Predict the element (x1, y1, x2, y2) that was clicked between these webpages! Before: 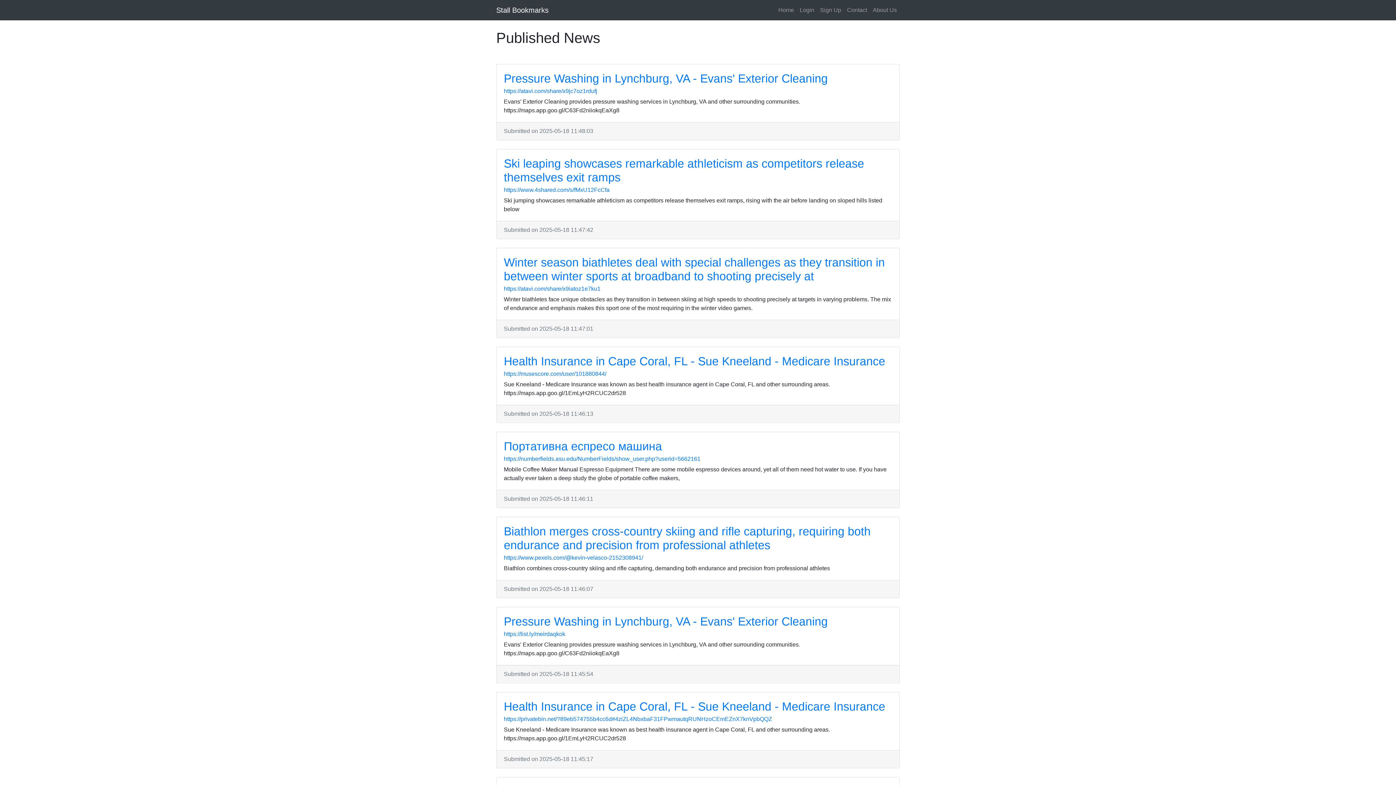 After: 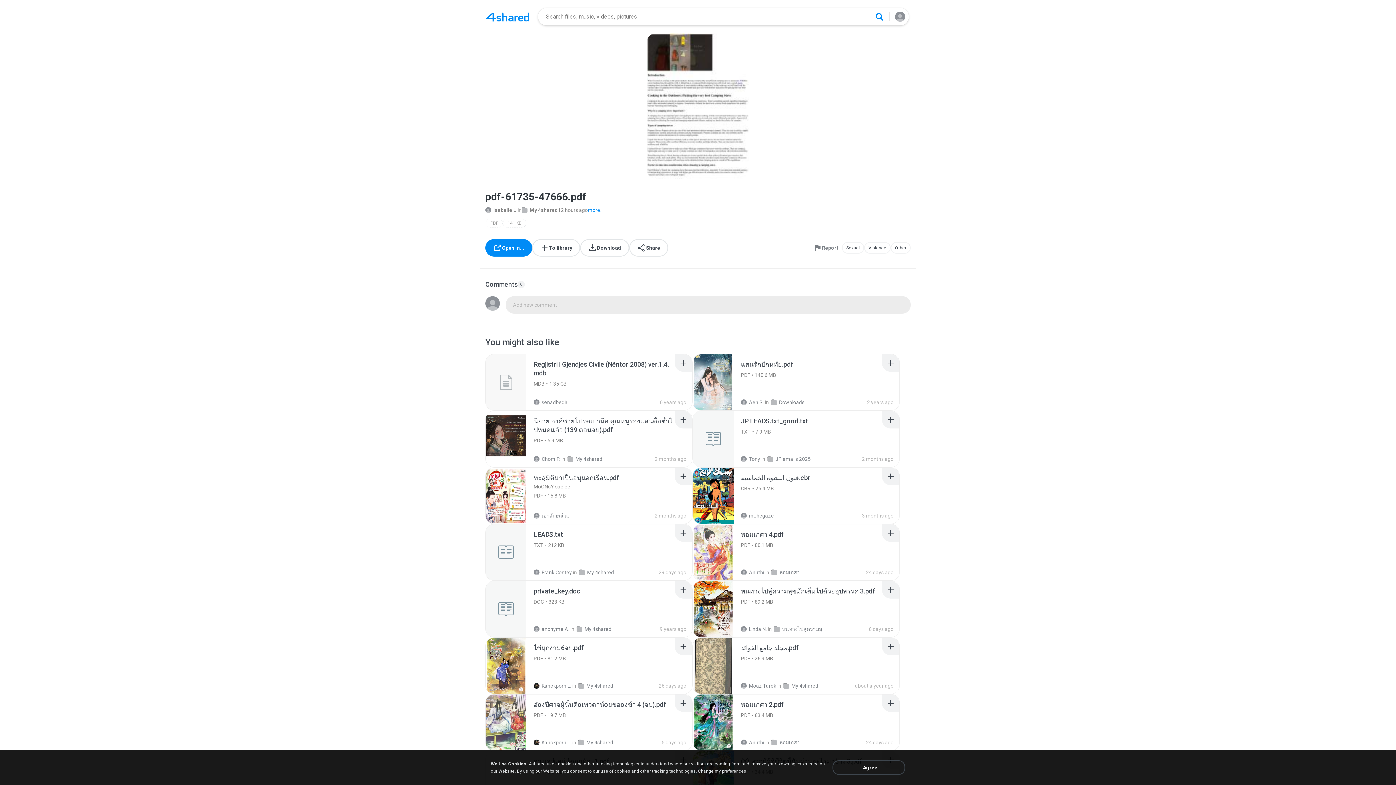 Action: bbox: (504, 186, 609, 193) label: https://www.4shared.com/s/fMxU12FcCfa